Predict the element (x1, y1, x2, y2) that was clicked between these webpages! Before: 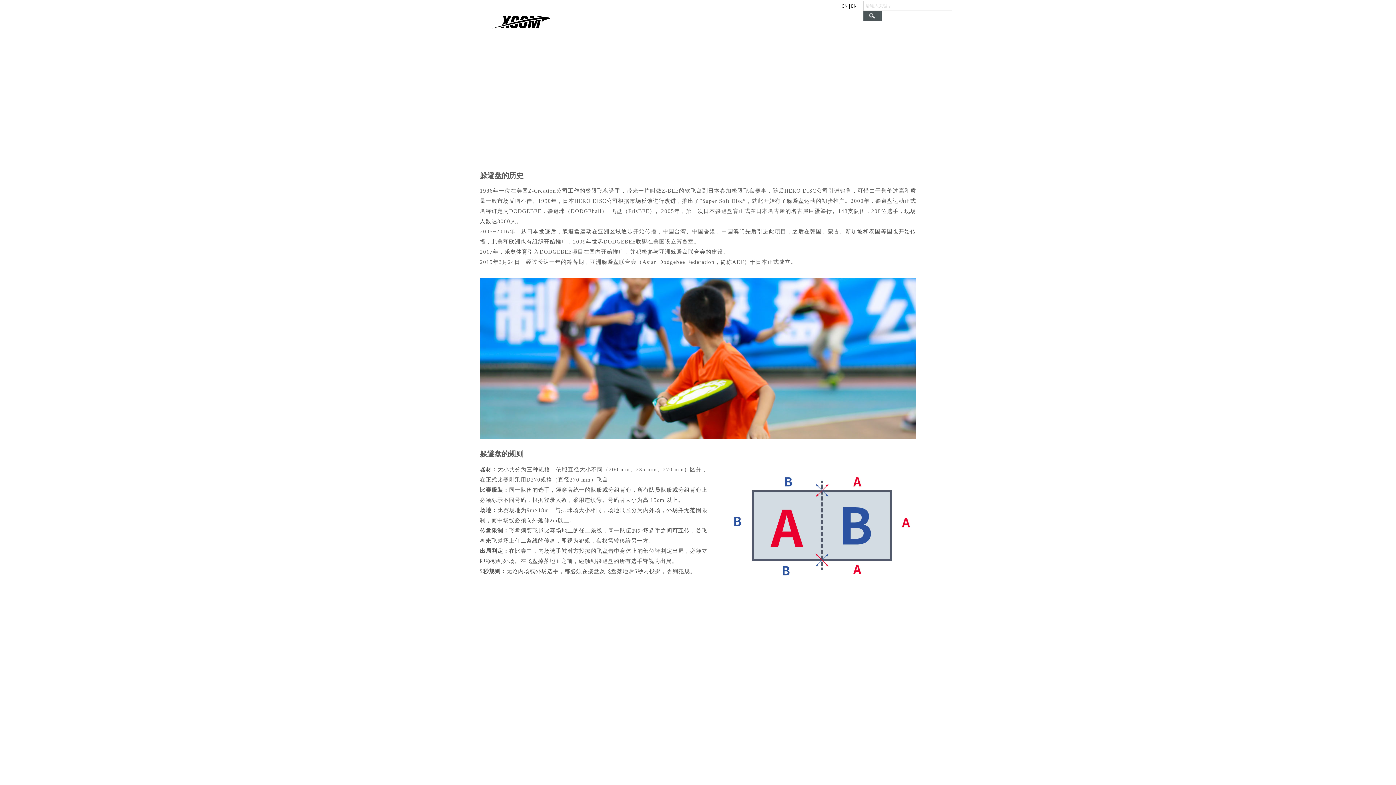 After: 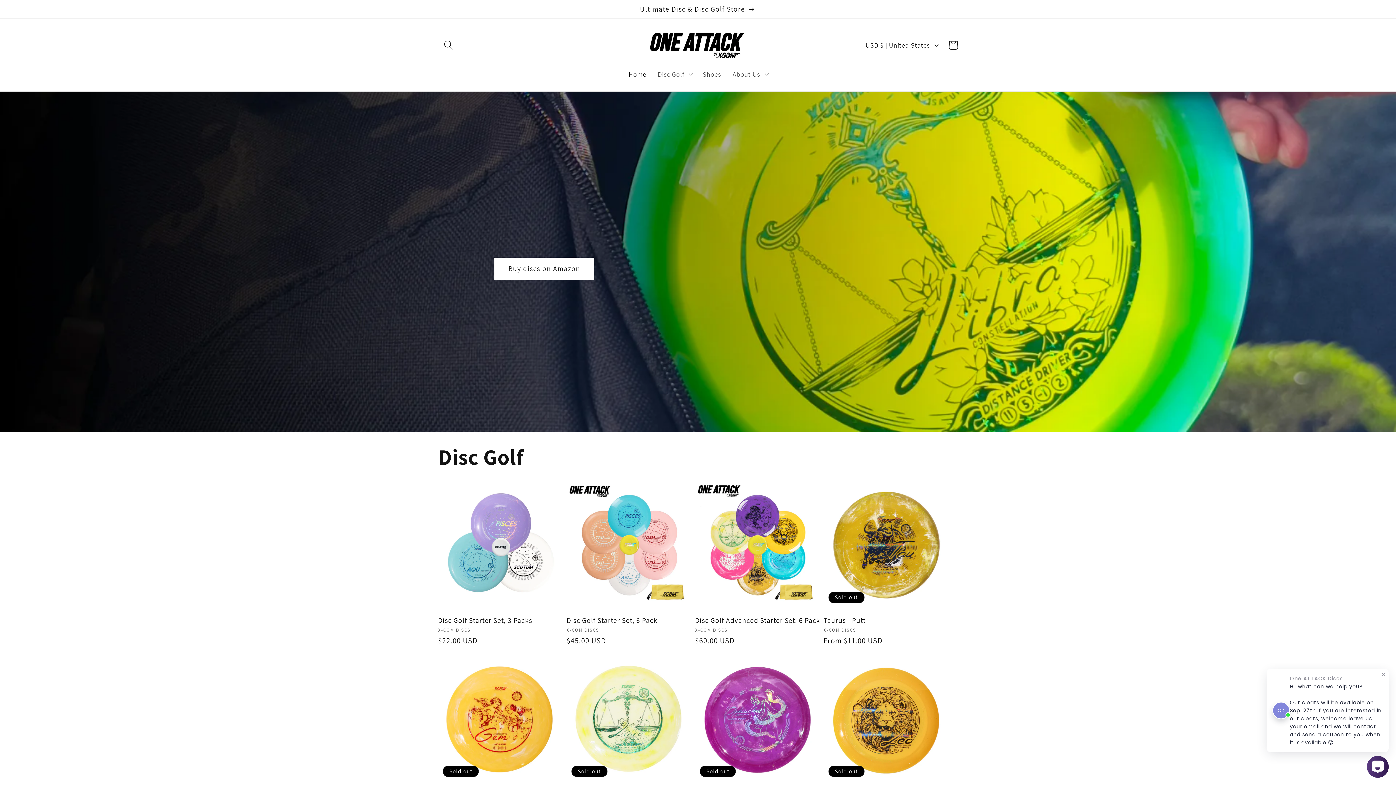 Action: bbox: (851, 3, 853, 8) label: E